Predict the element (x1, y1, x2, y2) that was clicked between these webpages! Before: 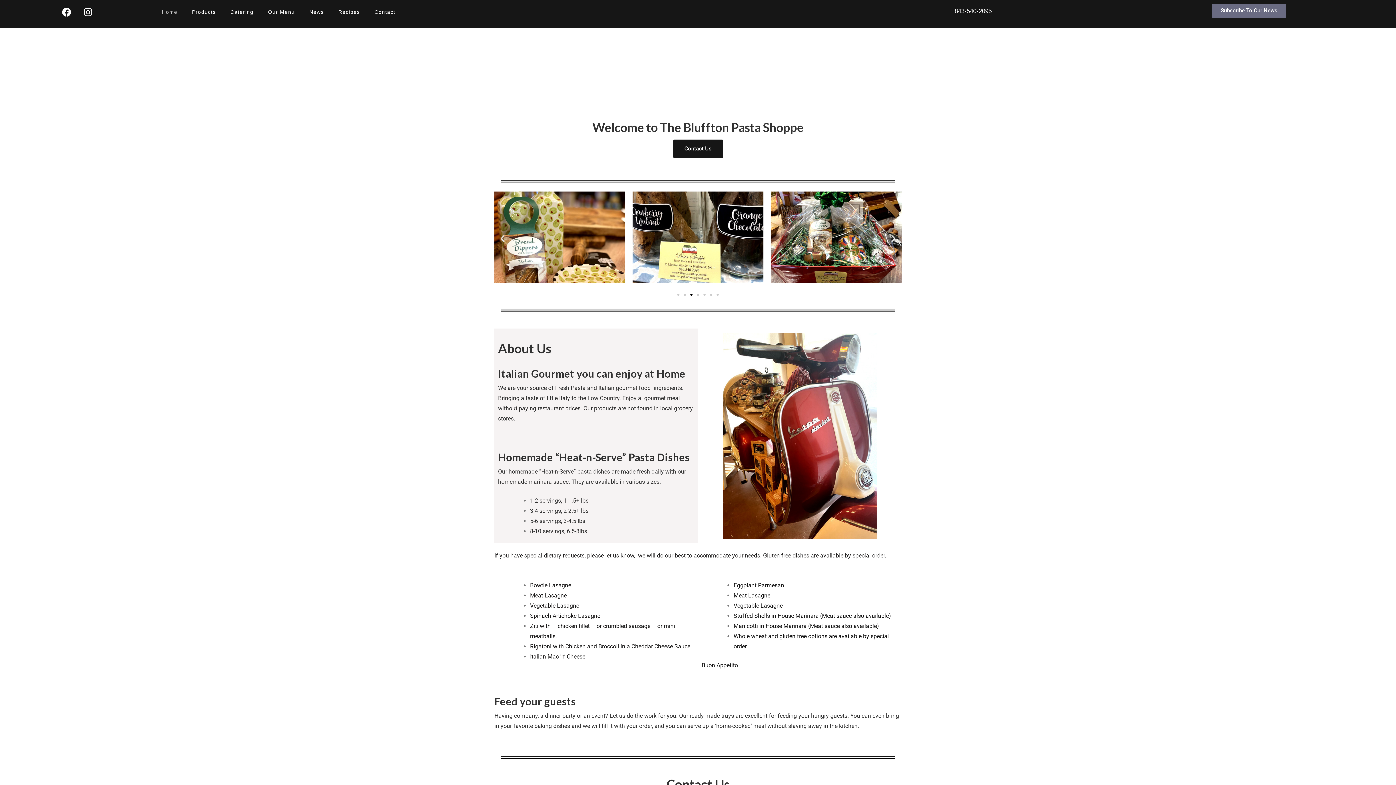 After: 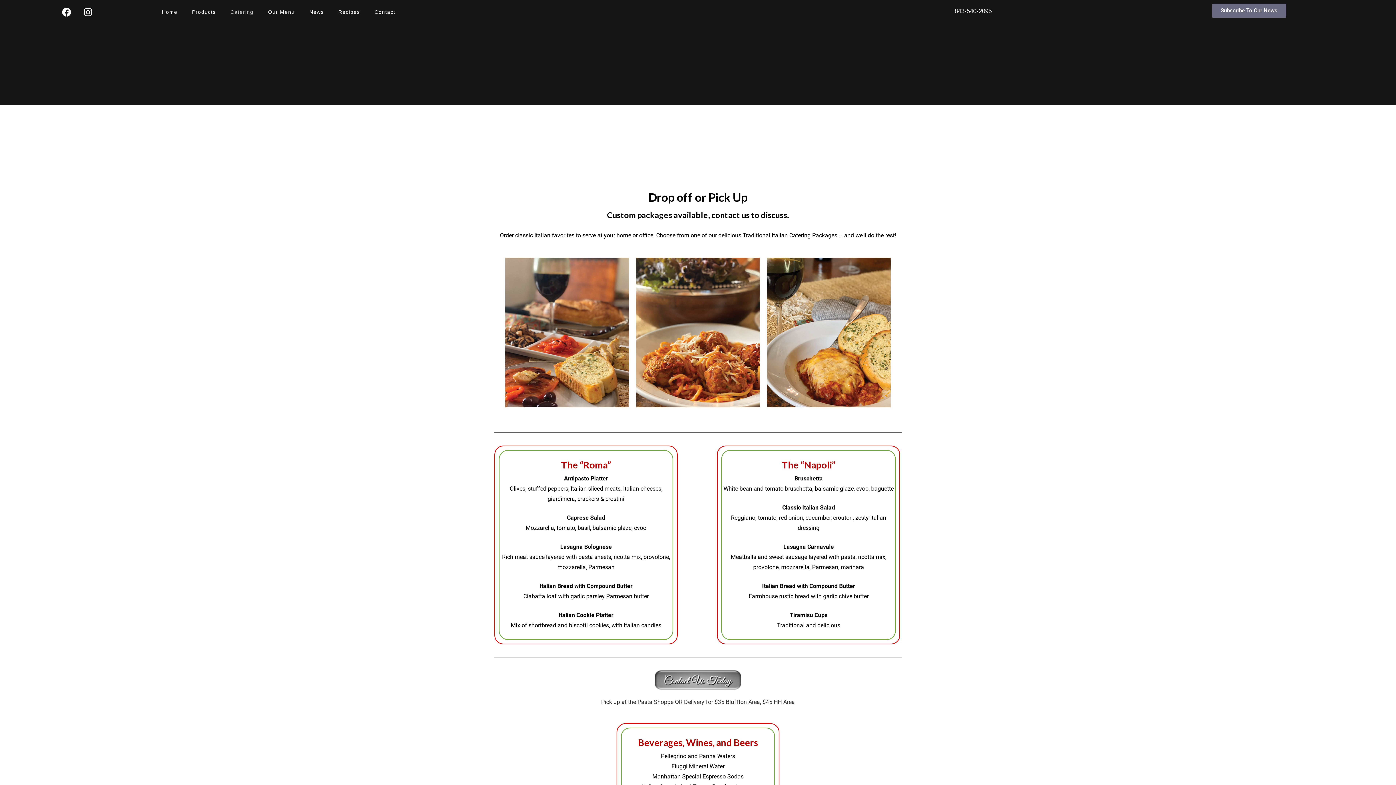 Action: label: Catering bbox: (223, 3, 260, 20)